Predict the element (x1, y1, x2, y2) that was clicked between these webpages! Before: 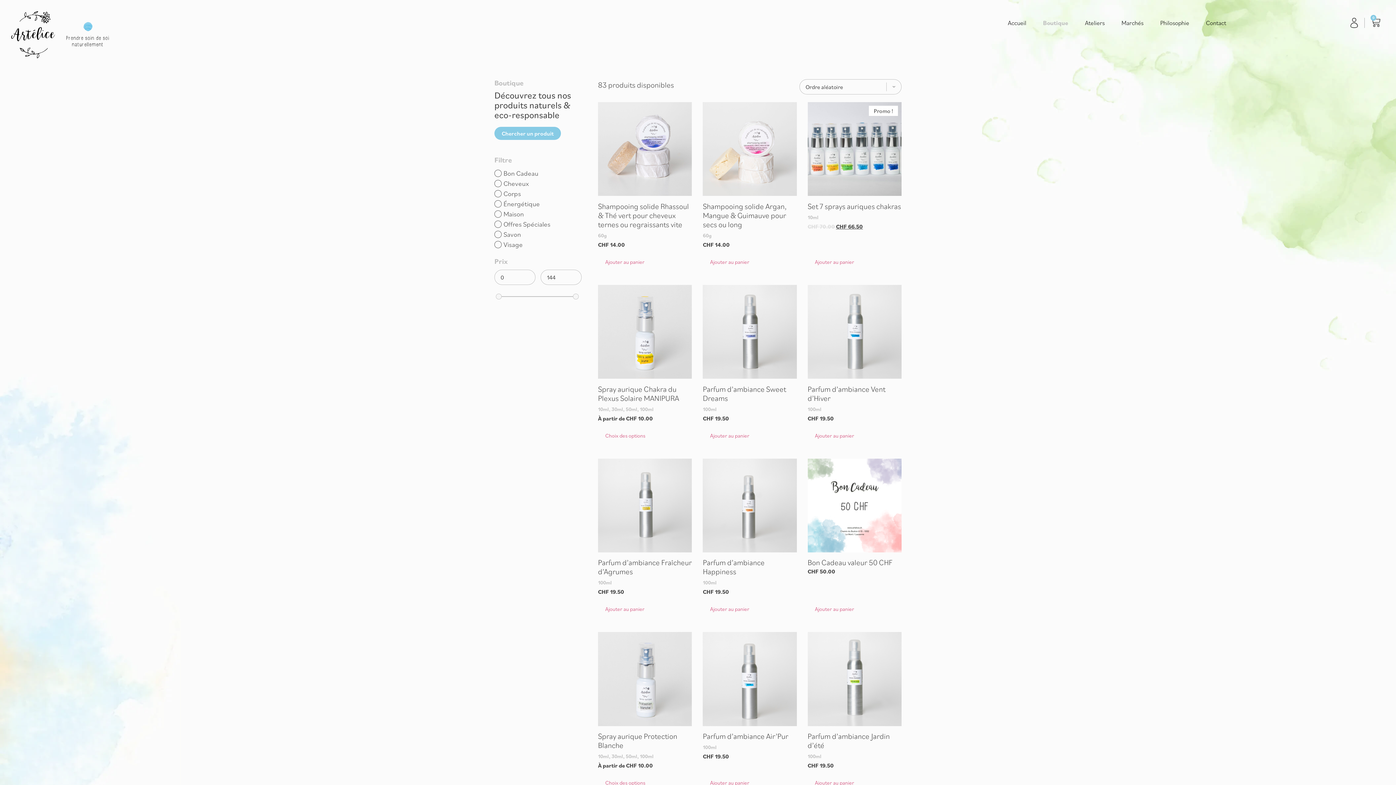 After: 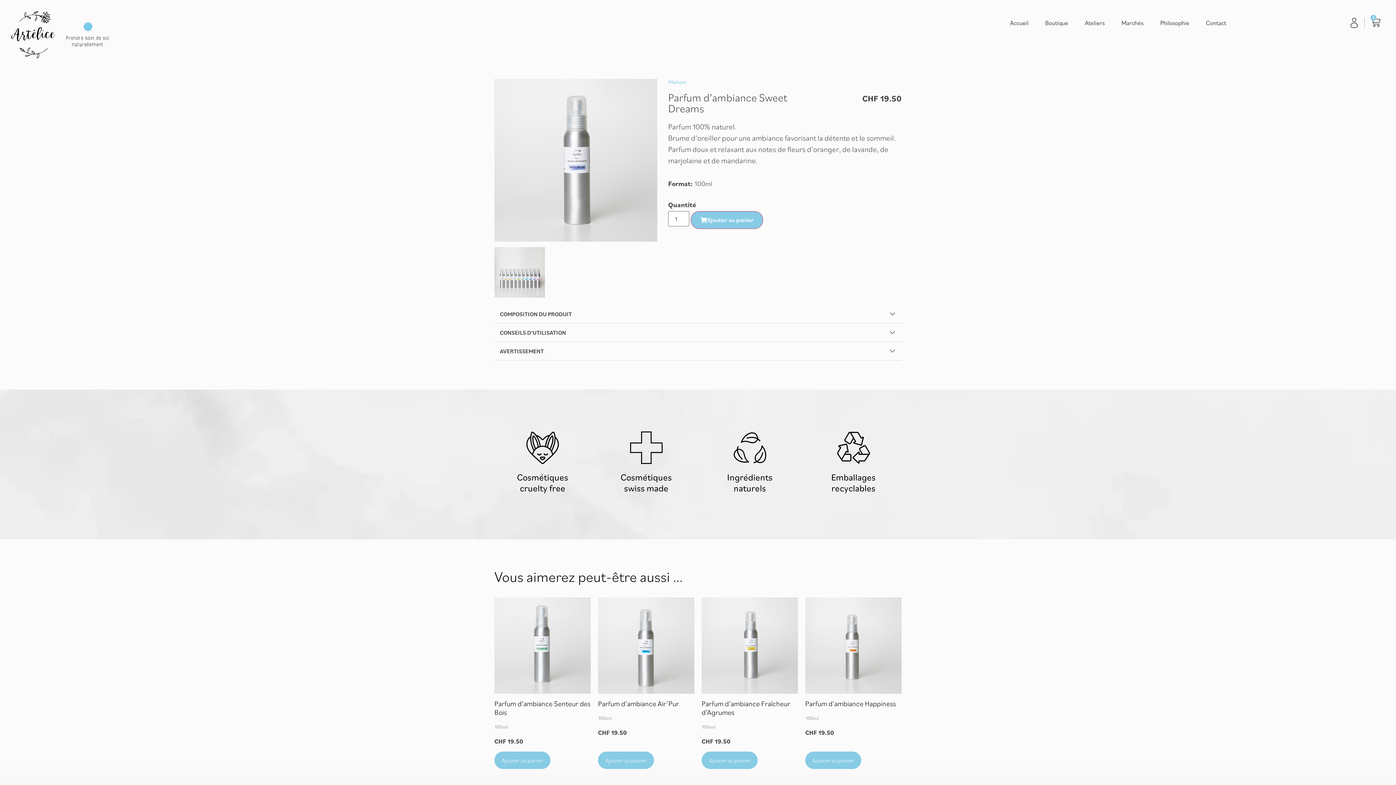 Action: label: Parfum d’ambiance Sweet Dreams
100ml
CHF 19.50 bbox: (703, 285, 796, 425)